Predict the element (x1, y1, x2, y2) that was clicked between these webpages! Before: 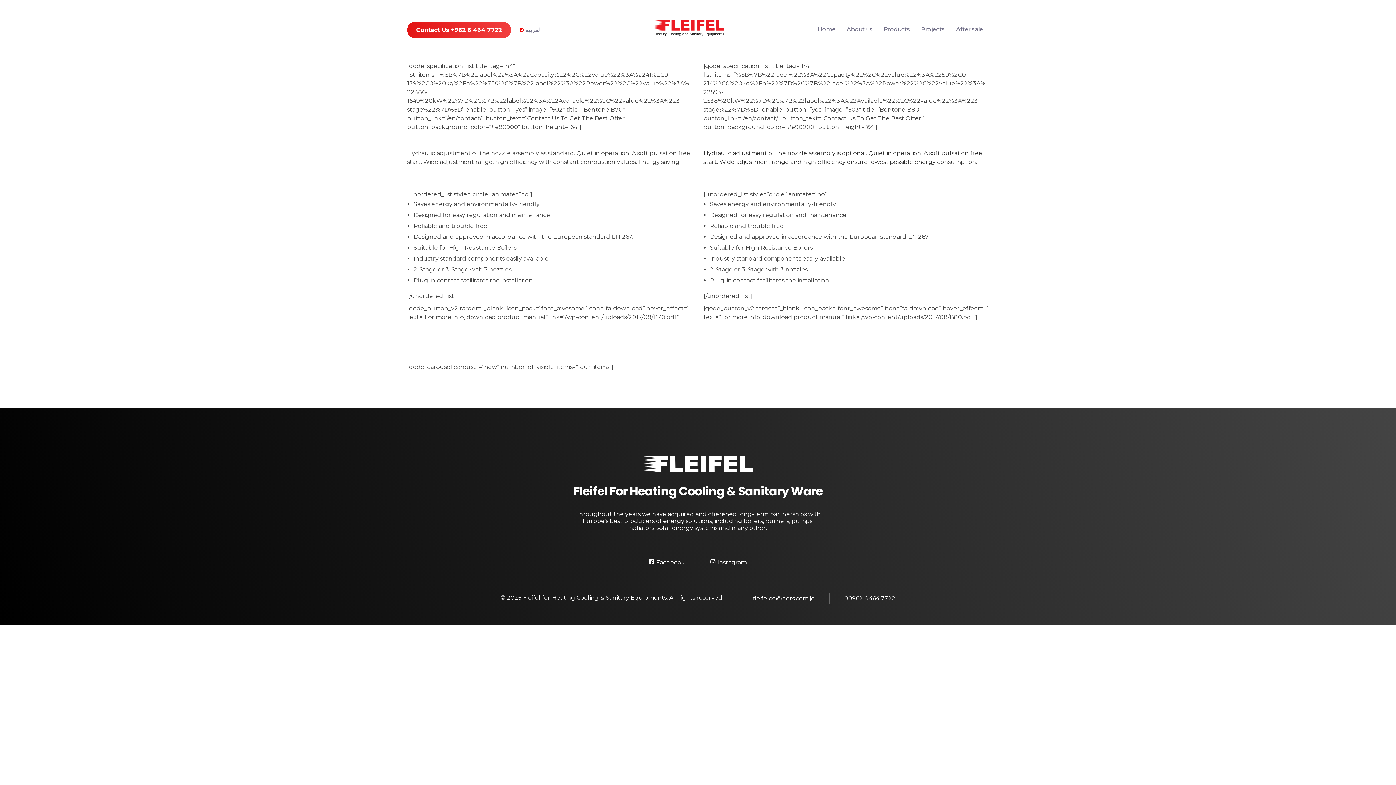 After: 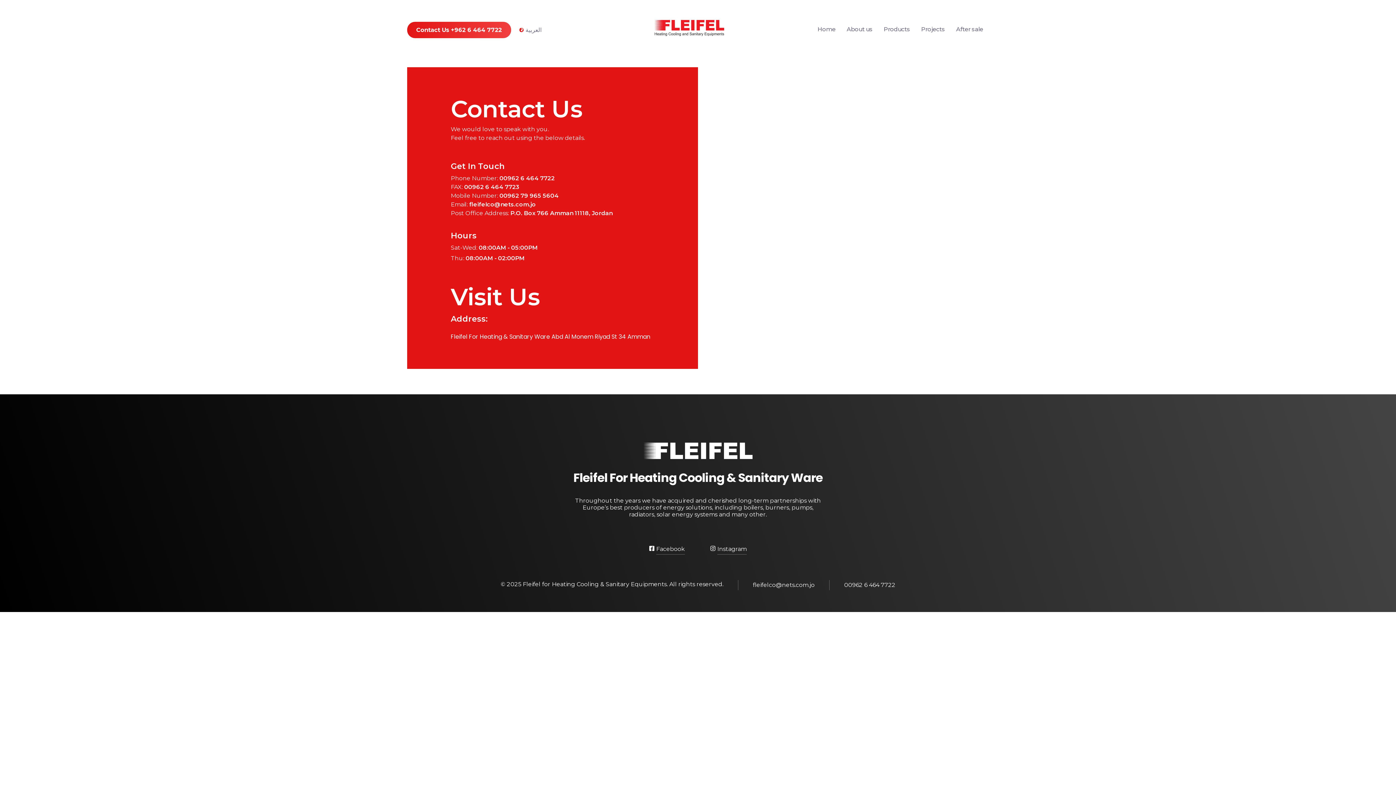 Action: bbox: (407, 21, 511, 38) label: Contact Us +962 6 464 7722